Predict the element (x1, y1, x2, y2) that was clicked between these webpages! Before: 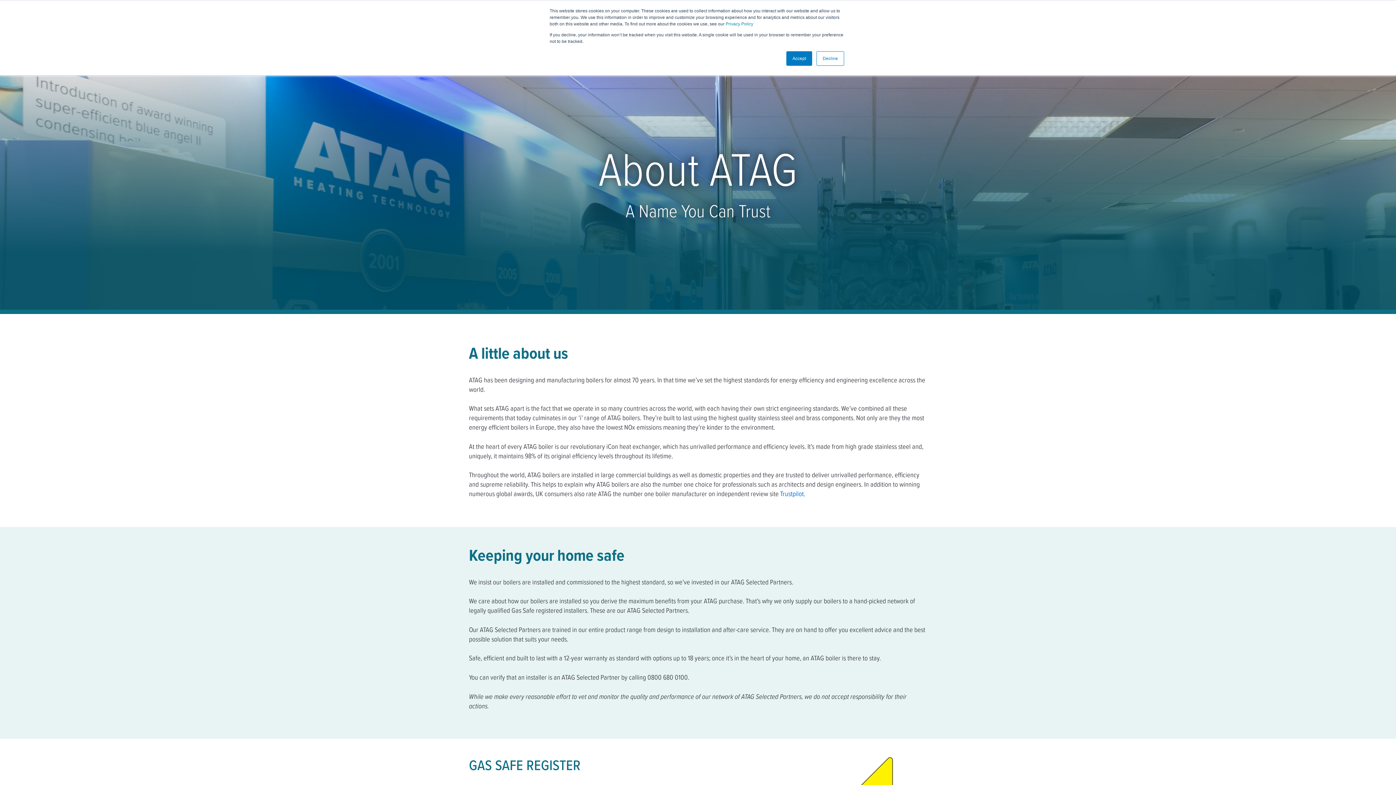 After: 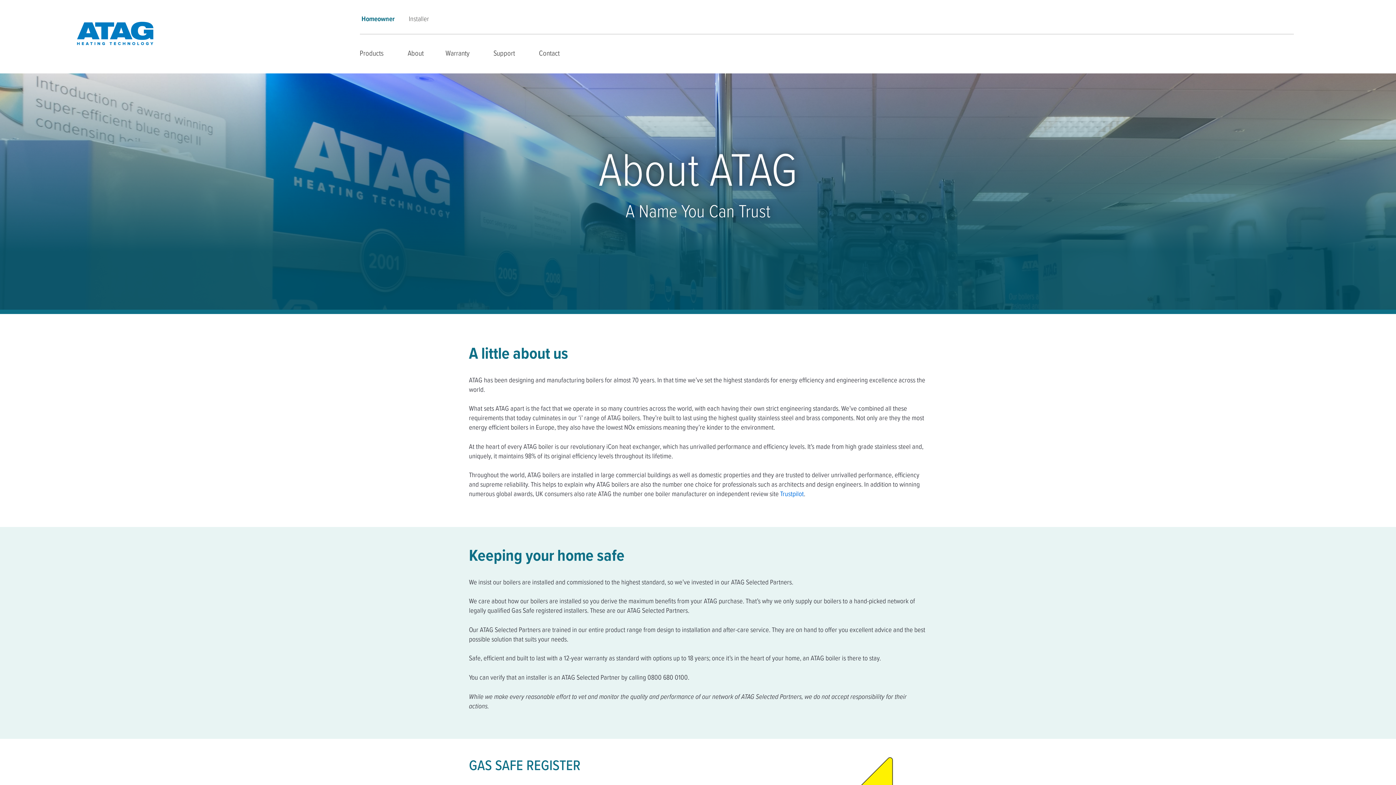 Action: label: Decline bbox: (816, 51, 844, 65)